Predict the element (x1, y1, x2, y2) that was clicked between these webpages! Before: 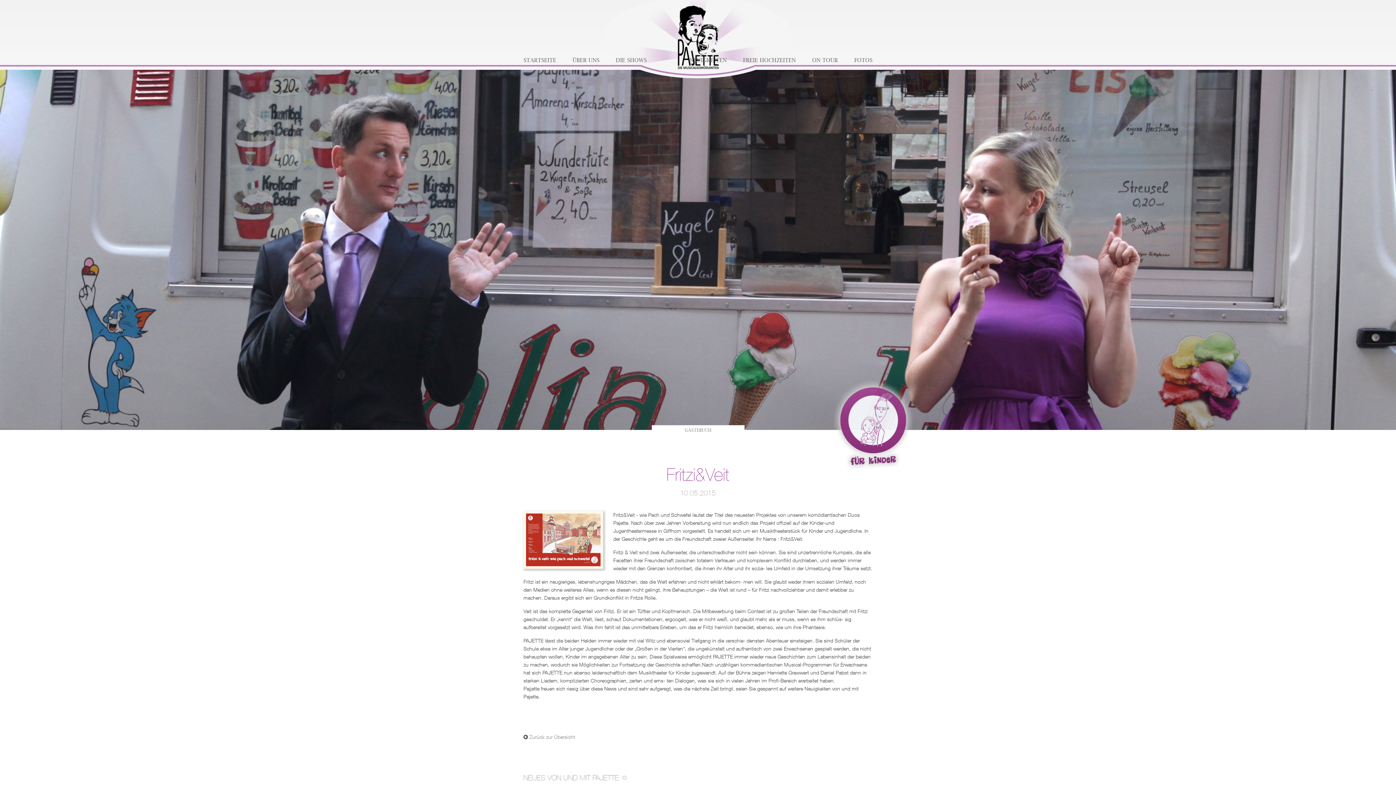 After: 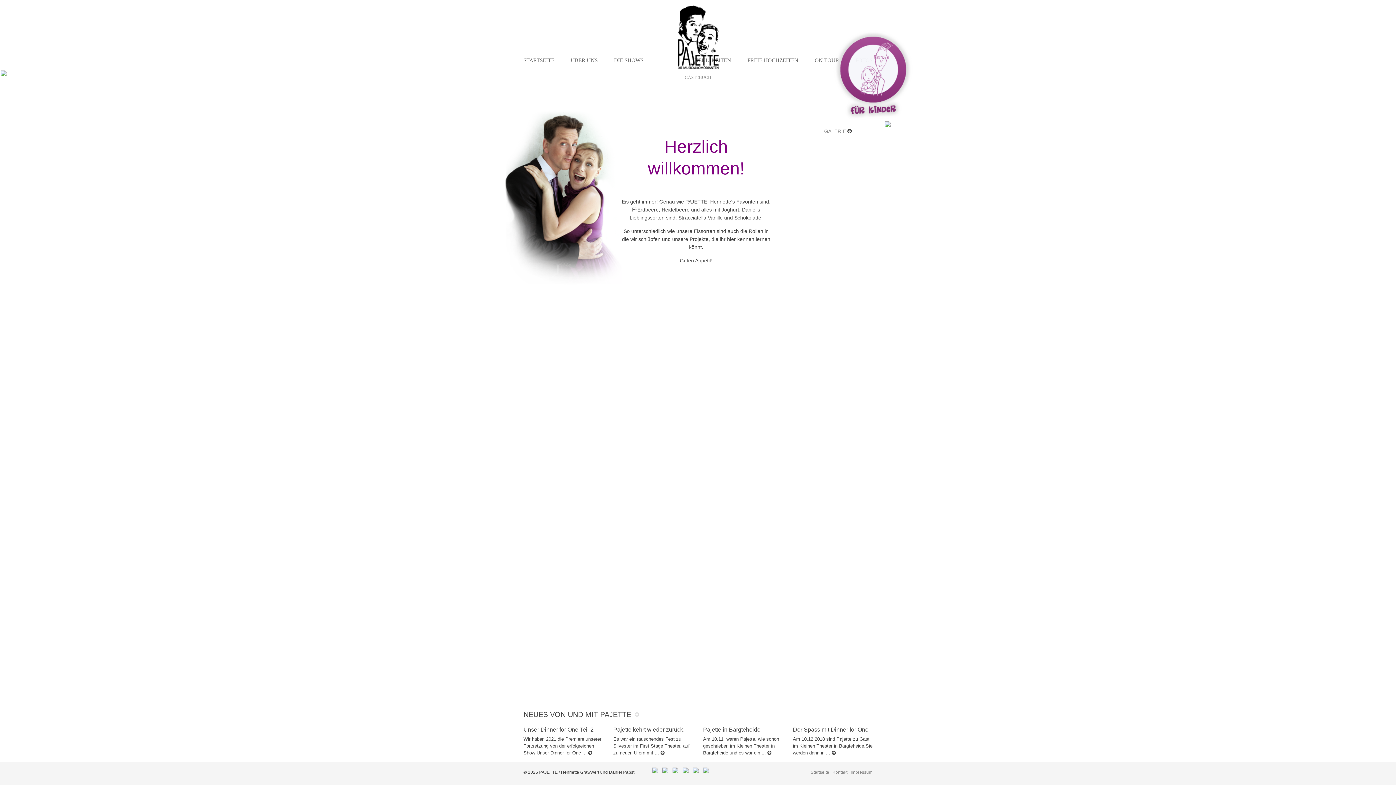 Action: bbox: (523, 57, 556, 63) label: STARTSEITE